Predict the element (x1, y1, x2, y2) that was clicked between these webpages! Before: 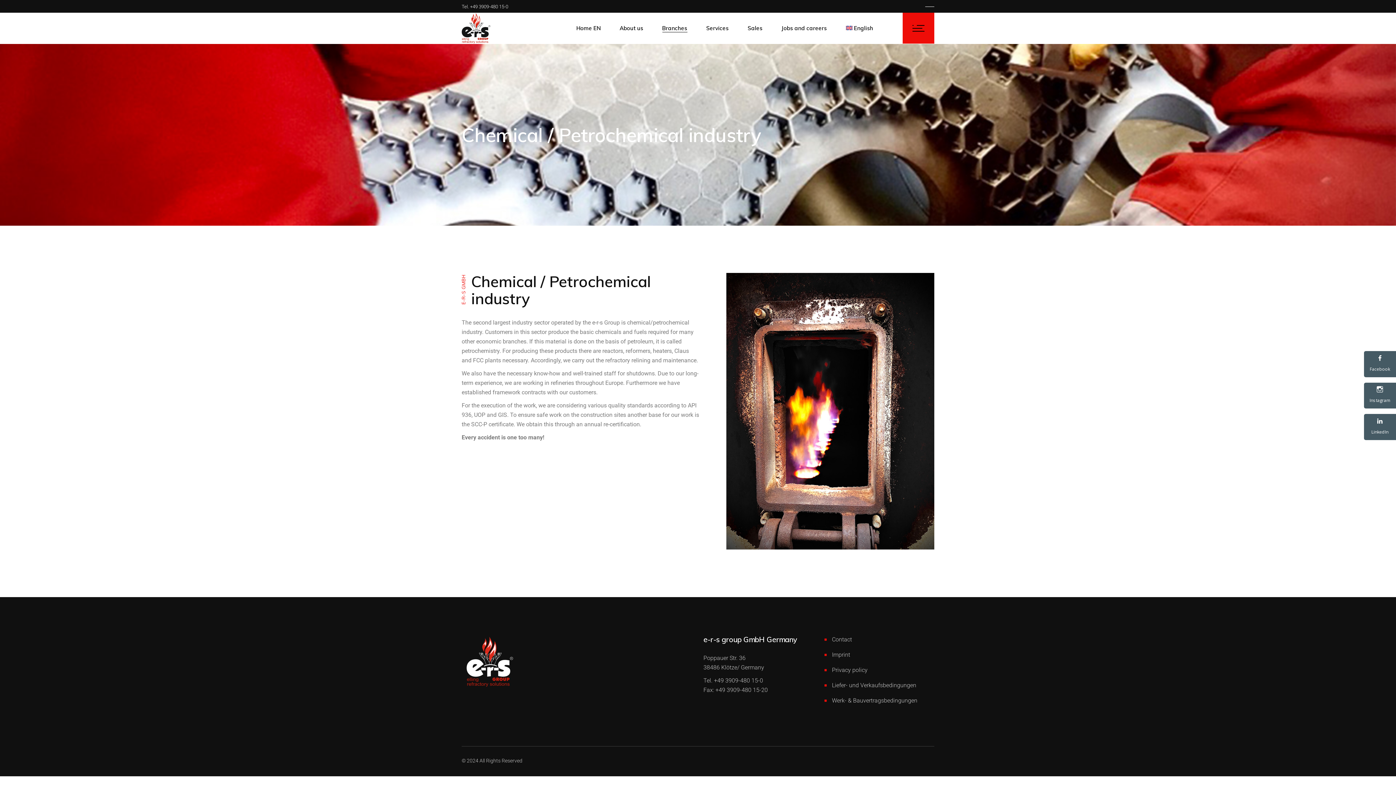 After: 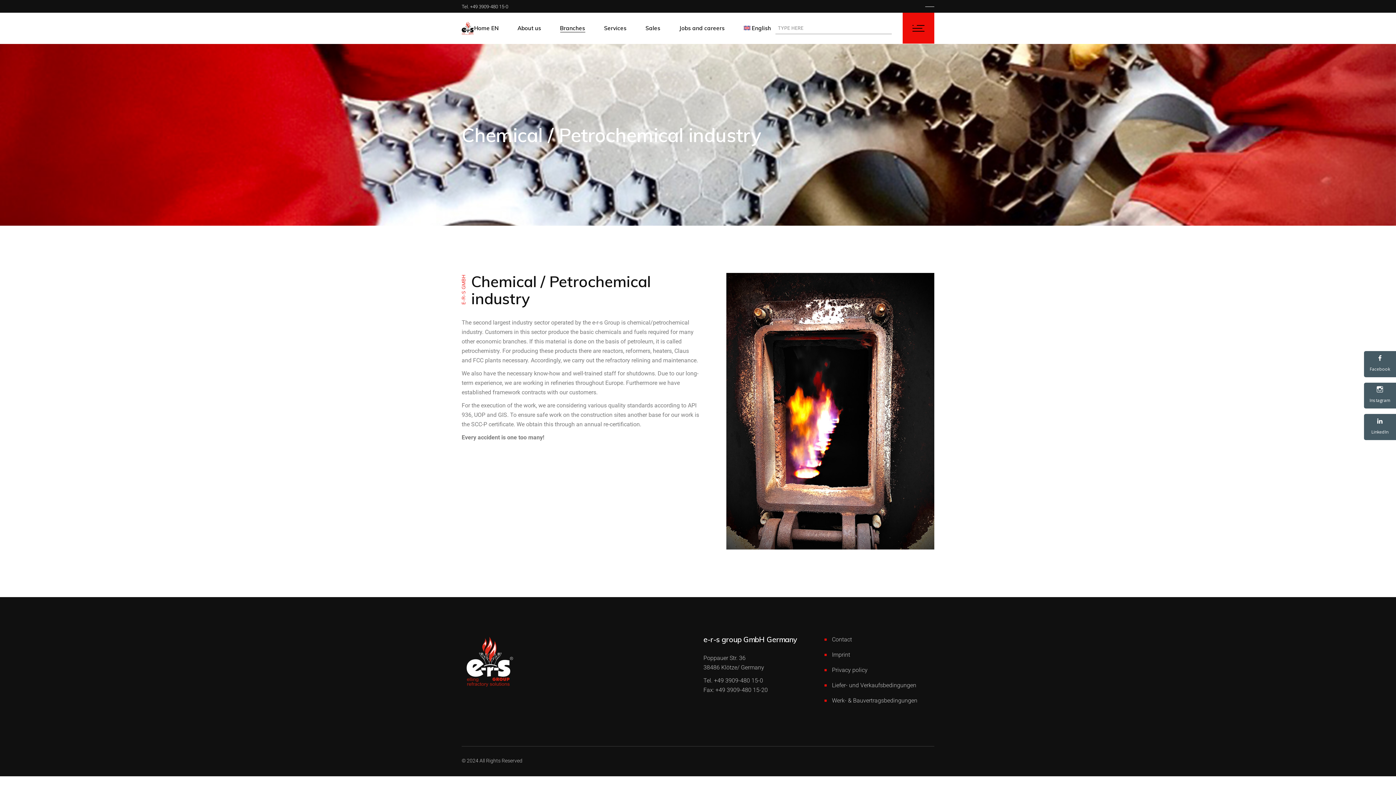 Action: bbox: (884, 23, 892, 33)